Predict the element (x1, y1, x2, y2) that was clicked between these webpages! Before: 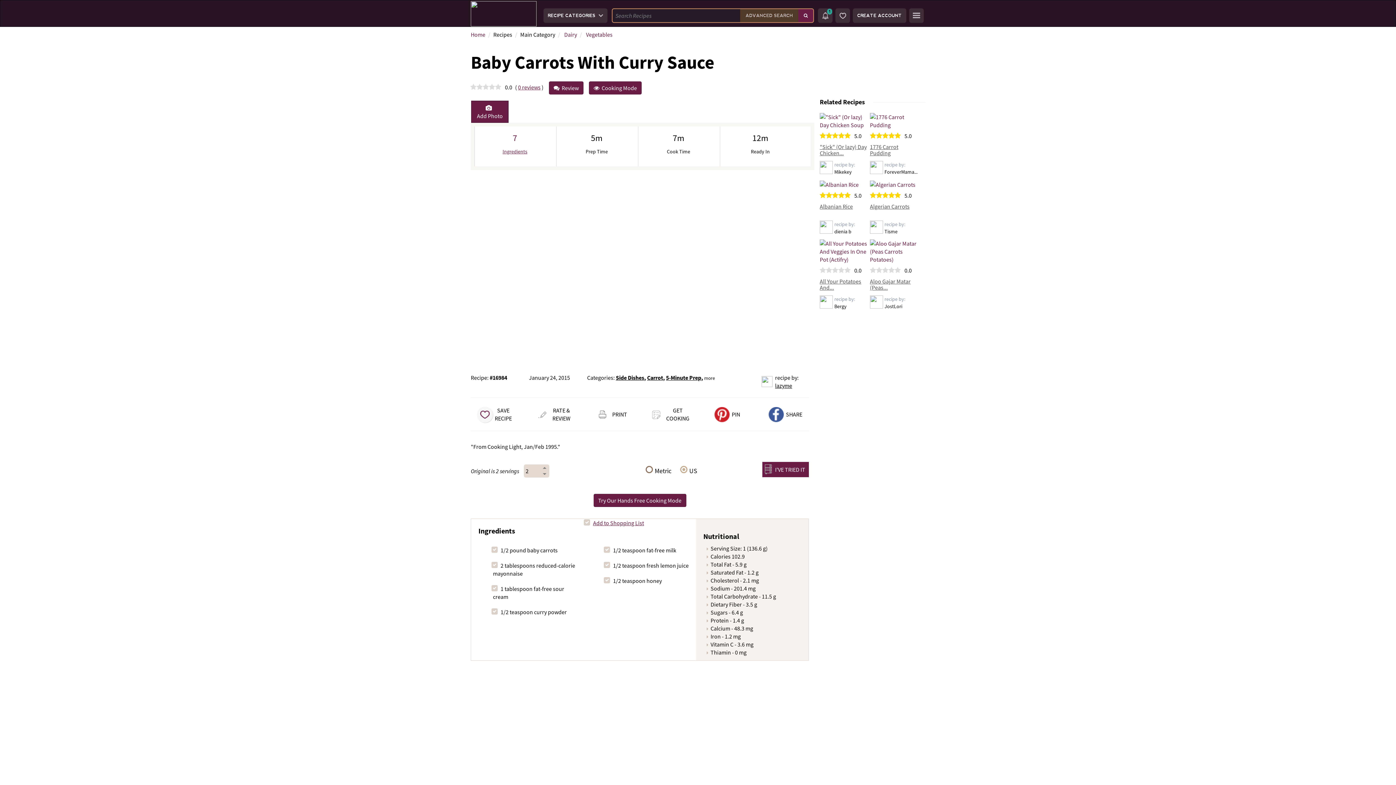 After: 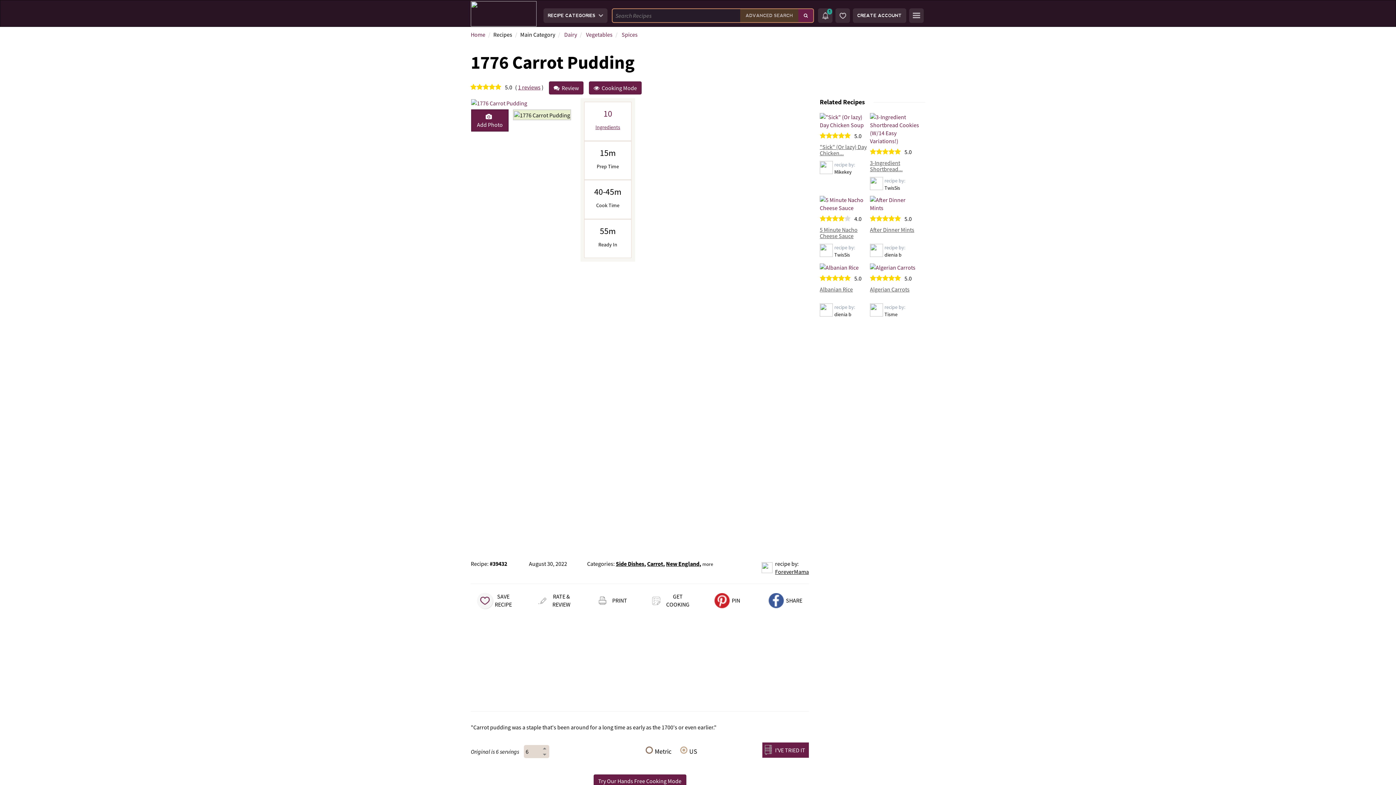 Action: bbox: (870, 116, 919, 123)